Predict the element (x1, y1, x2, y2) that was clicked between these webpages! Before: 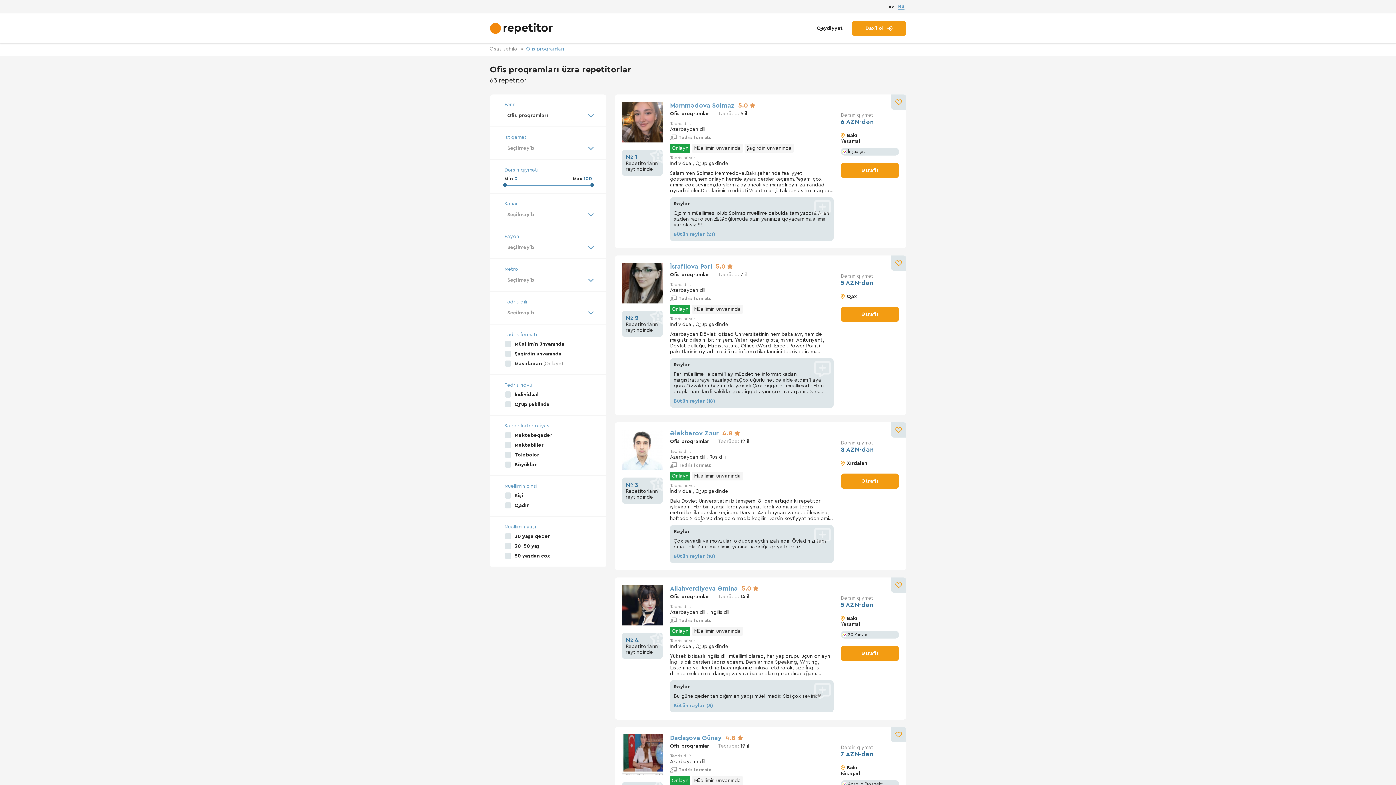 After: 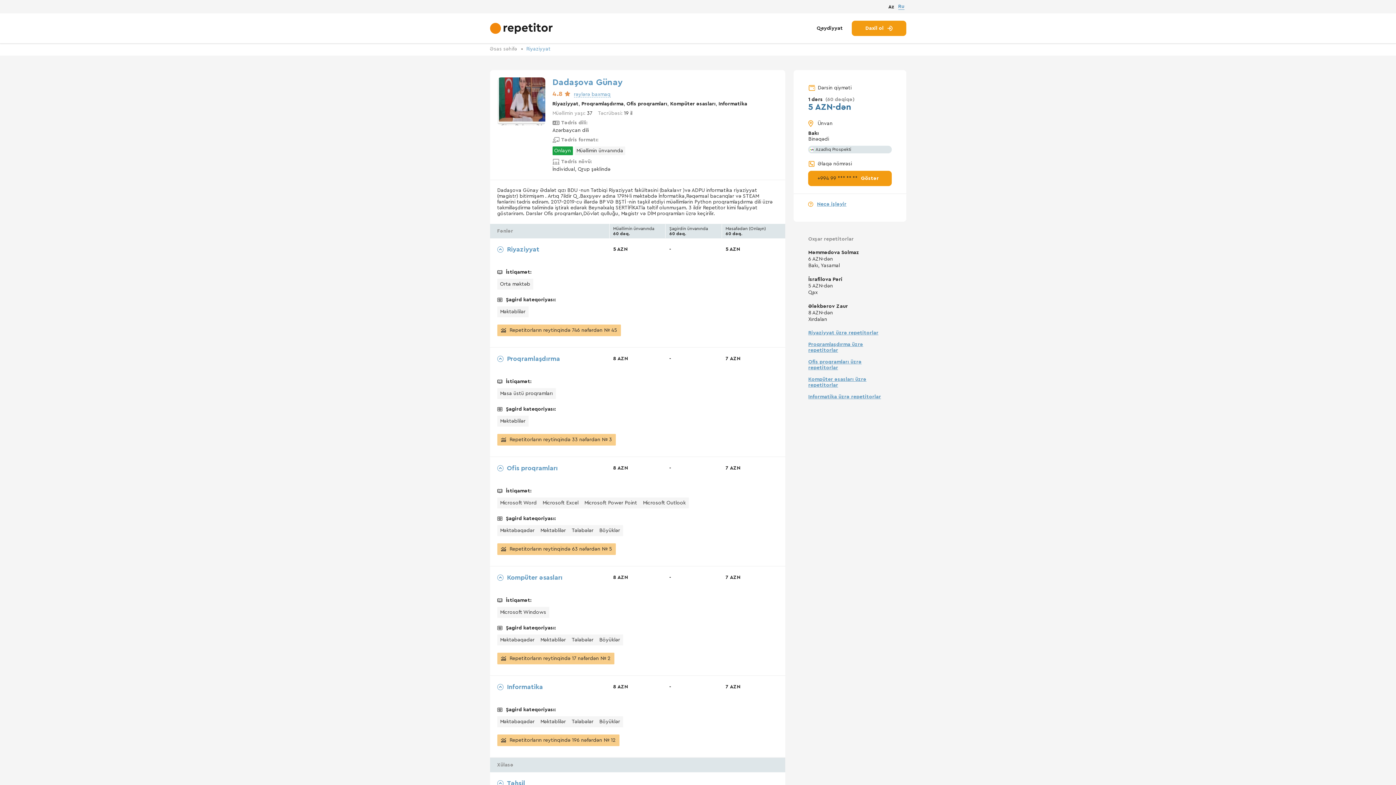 Action: label: Dadaşova Günay bbox: (670, 734, 721, 741)